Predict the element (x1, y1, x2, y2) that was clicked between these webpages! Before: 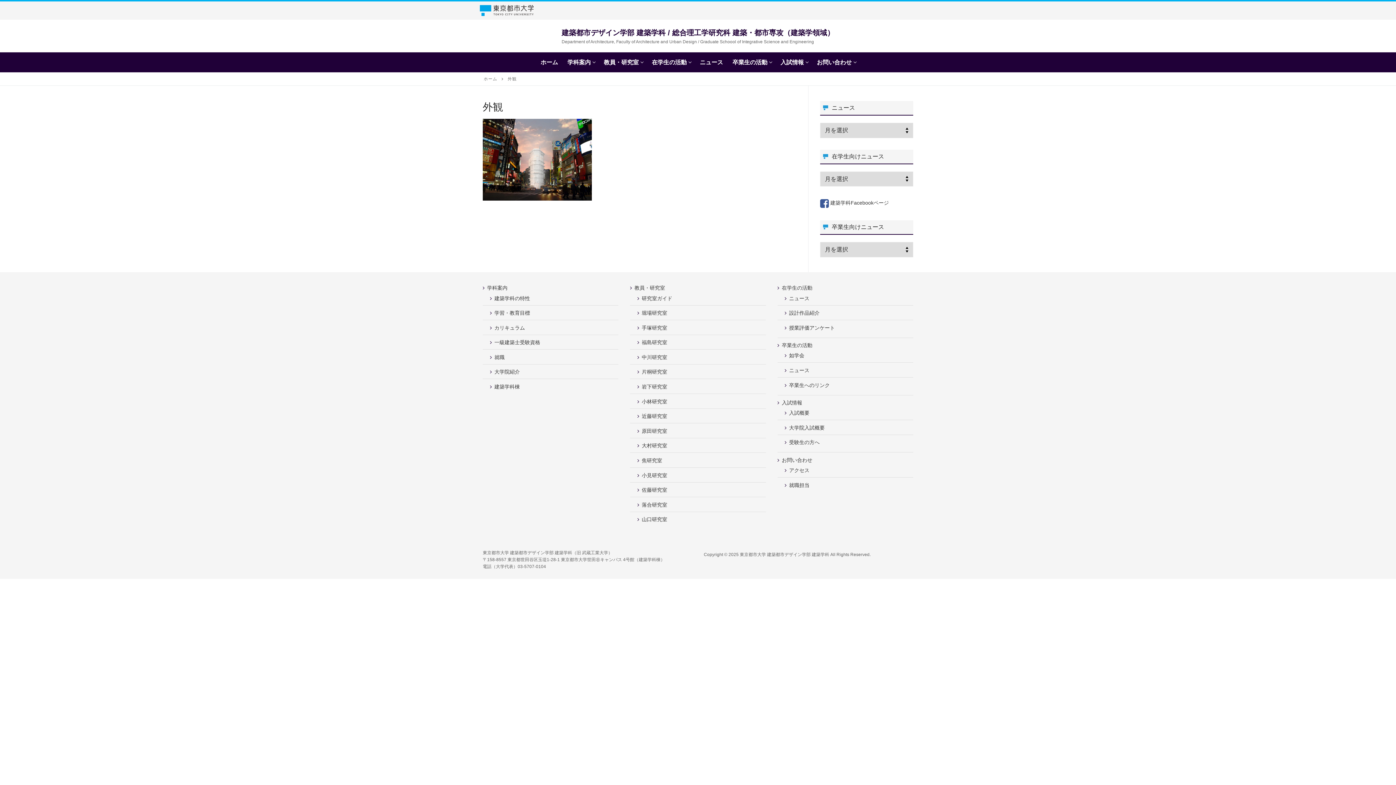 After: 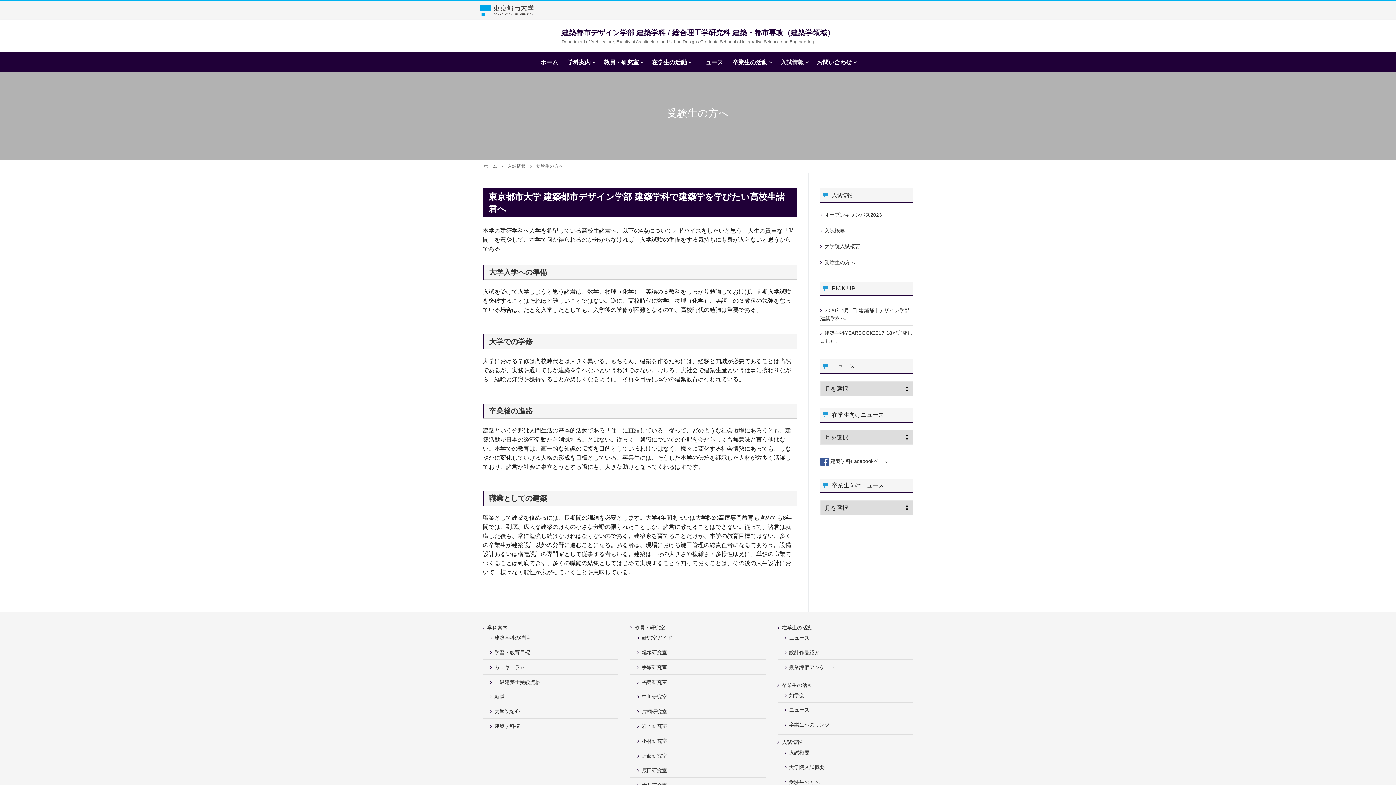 Action: label: 受験生の方へ bbox: (777, 438, 913, 446)